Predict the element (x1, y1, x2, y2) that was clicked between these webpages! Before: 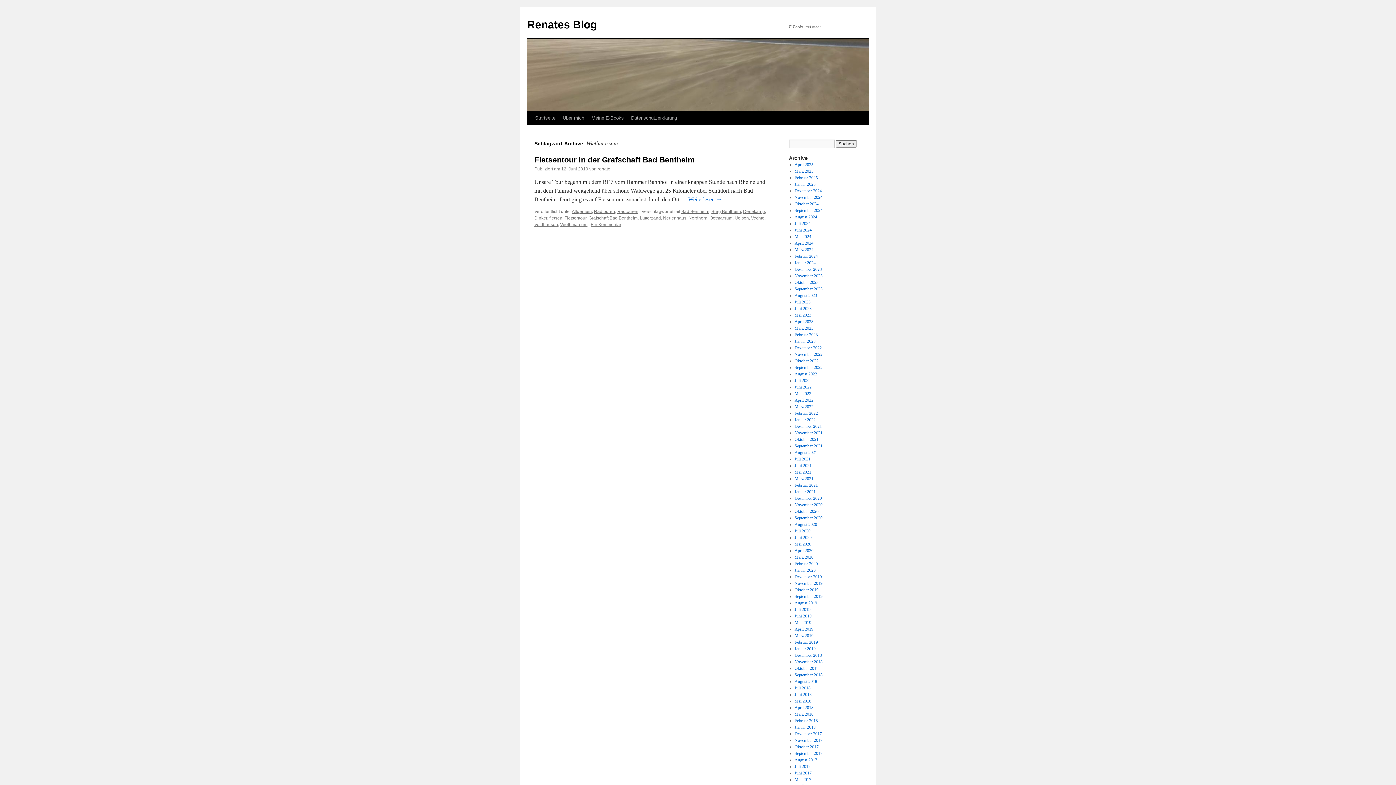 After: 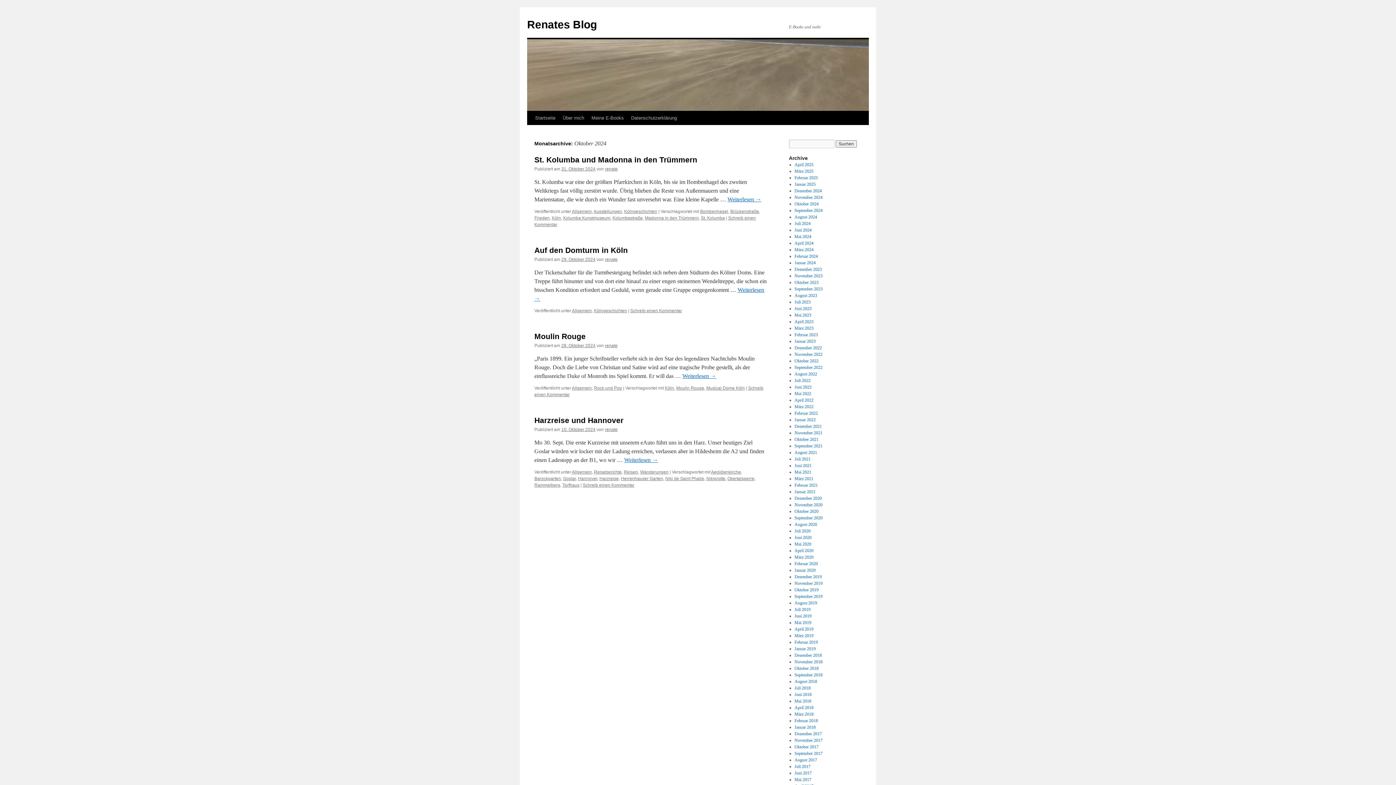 Action: label: Oktober 2024 bbox: (794, 201, 818, 206)